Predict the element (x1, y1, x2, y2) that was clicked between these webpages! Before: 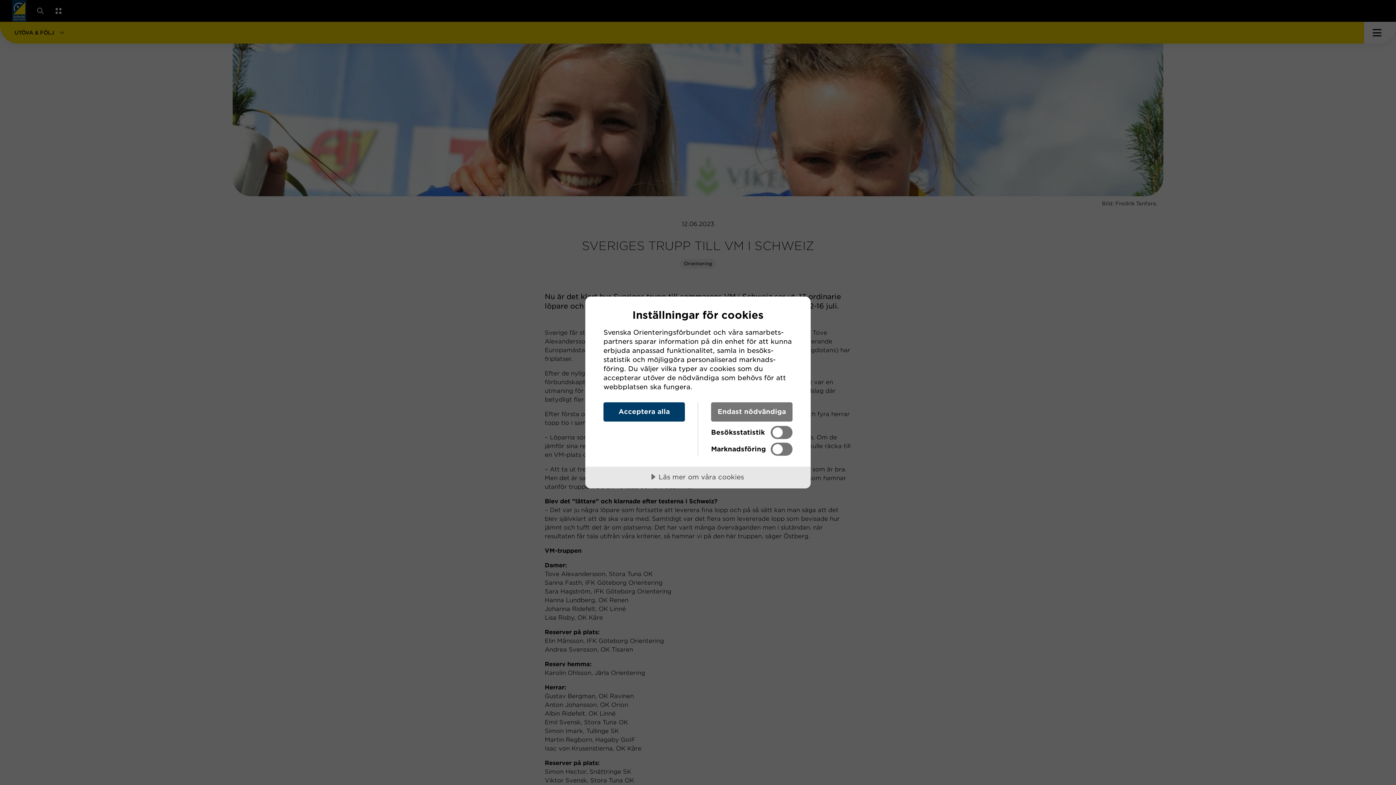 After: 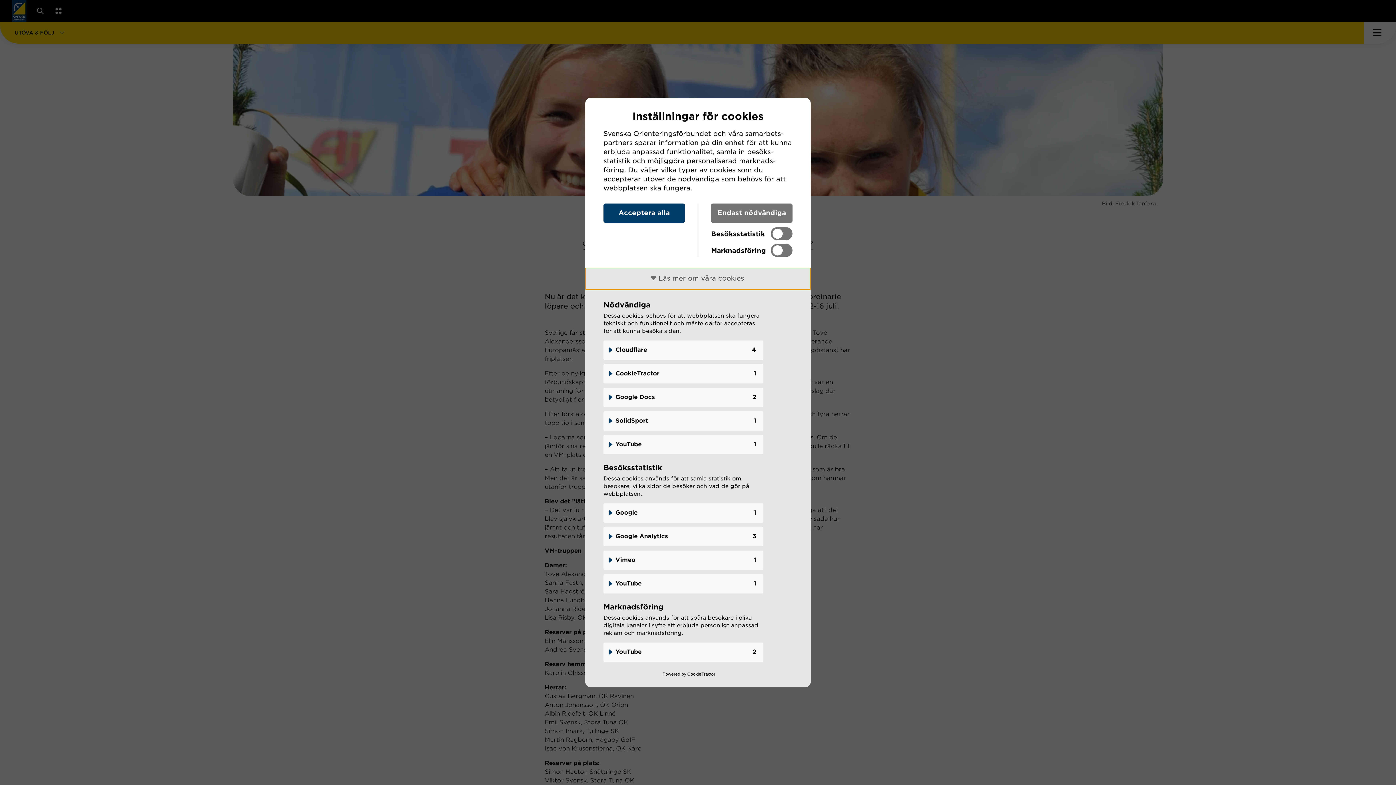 Action: label: Läs mer om våra cookies bbox: (585, 466, 810, 488)